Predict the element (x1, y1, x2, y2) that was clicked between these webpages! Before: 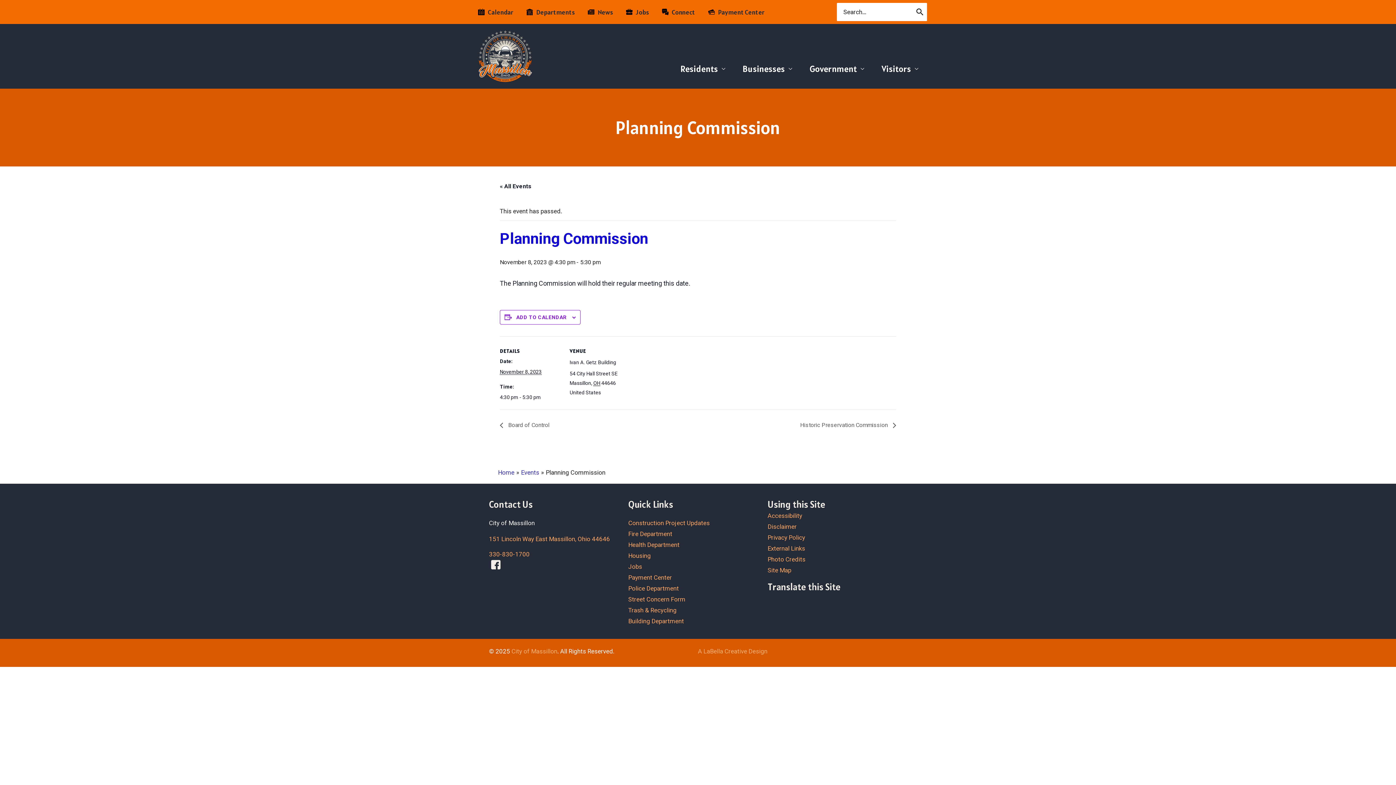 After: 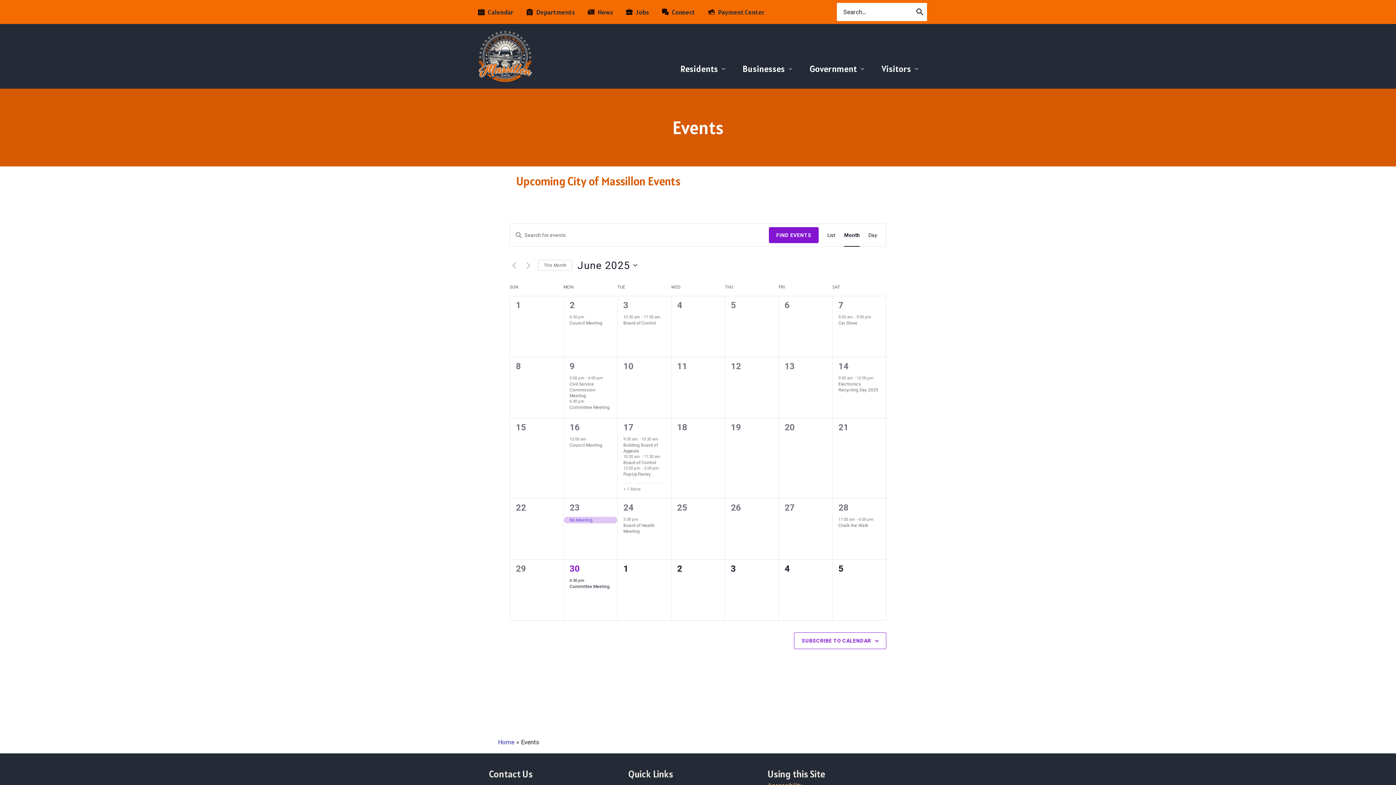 Action: label: Events bbox: (521, 469, 539, 476)